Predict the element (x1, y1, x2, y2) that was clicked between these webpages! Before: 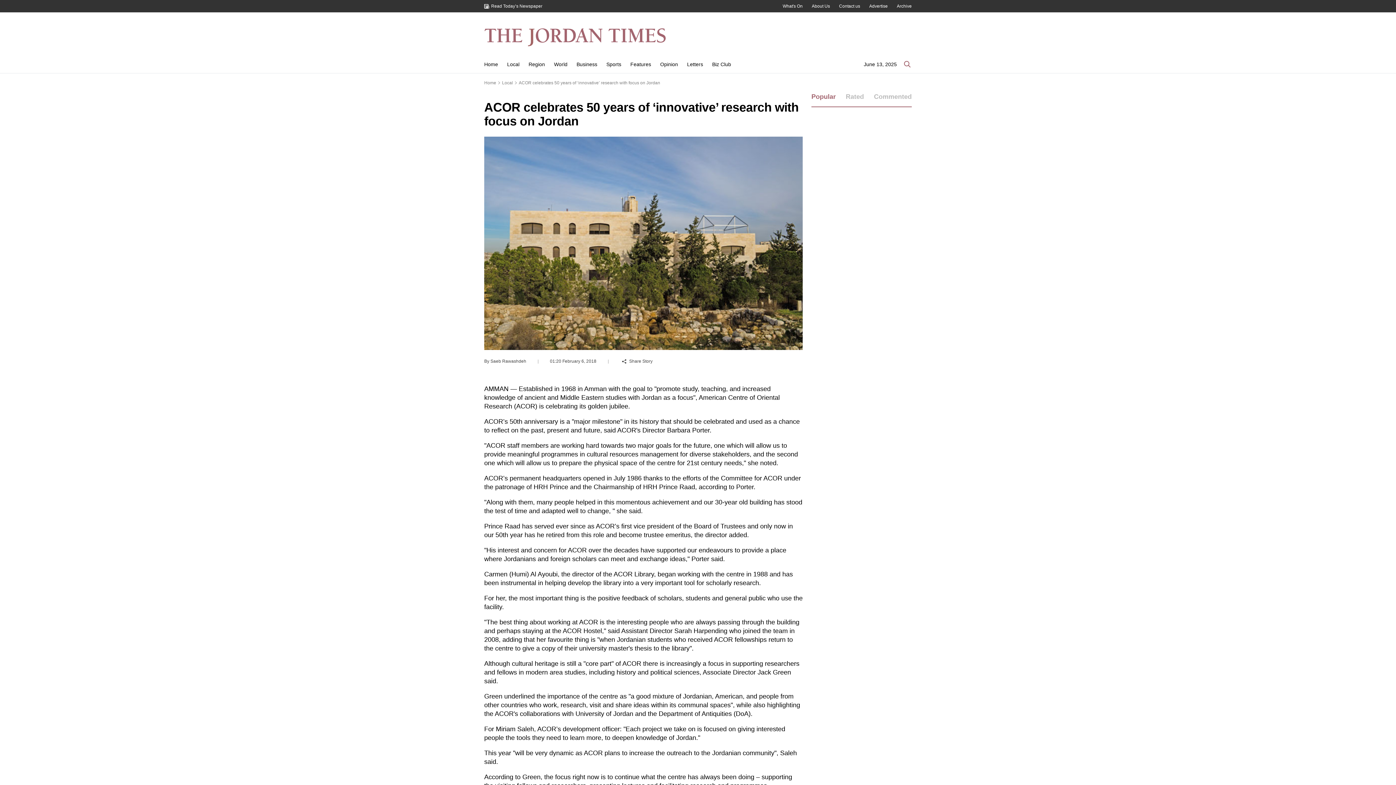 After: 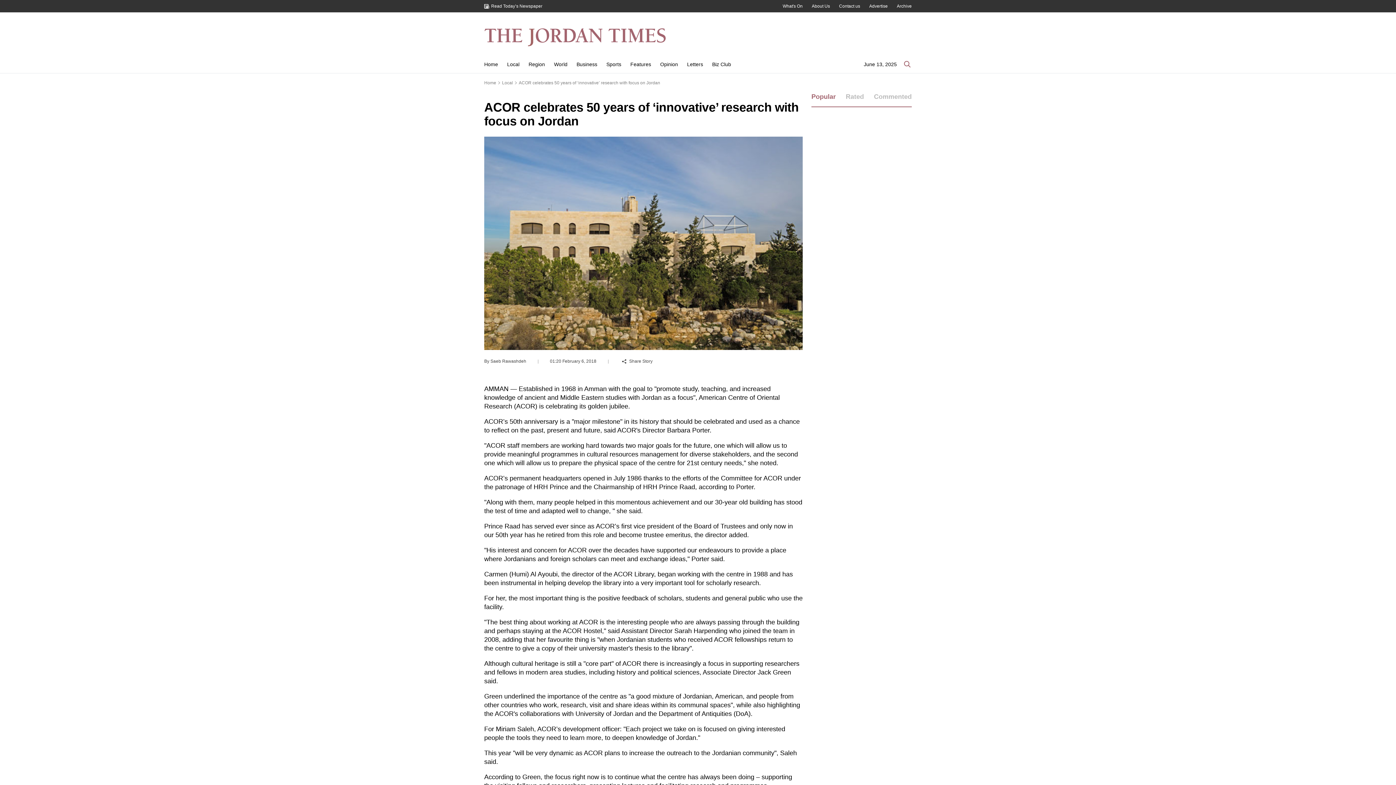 Action: label: ACOR celebrates 50 years of ‘innovative’ research with focus on Jordan bbox: (518, 80, 660, 85)